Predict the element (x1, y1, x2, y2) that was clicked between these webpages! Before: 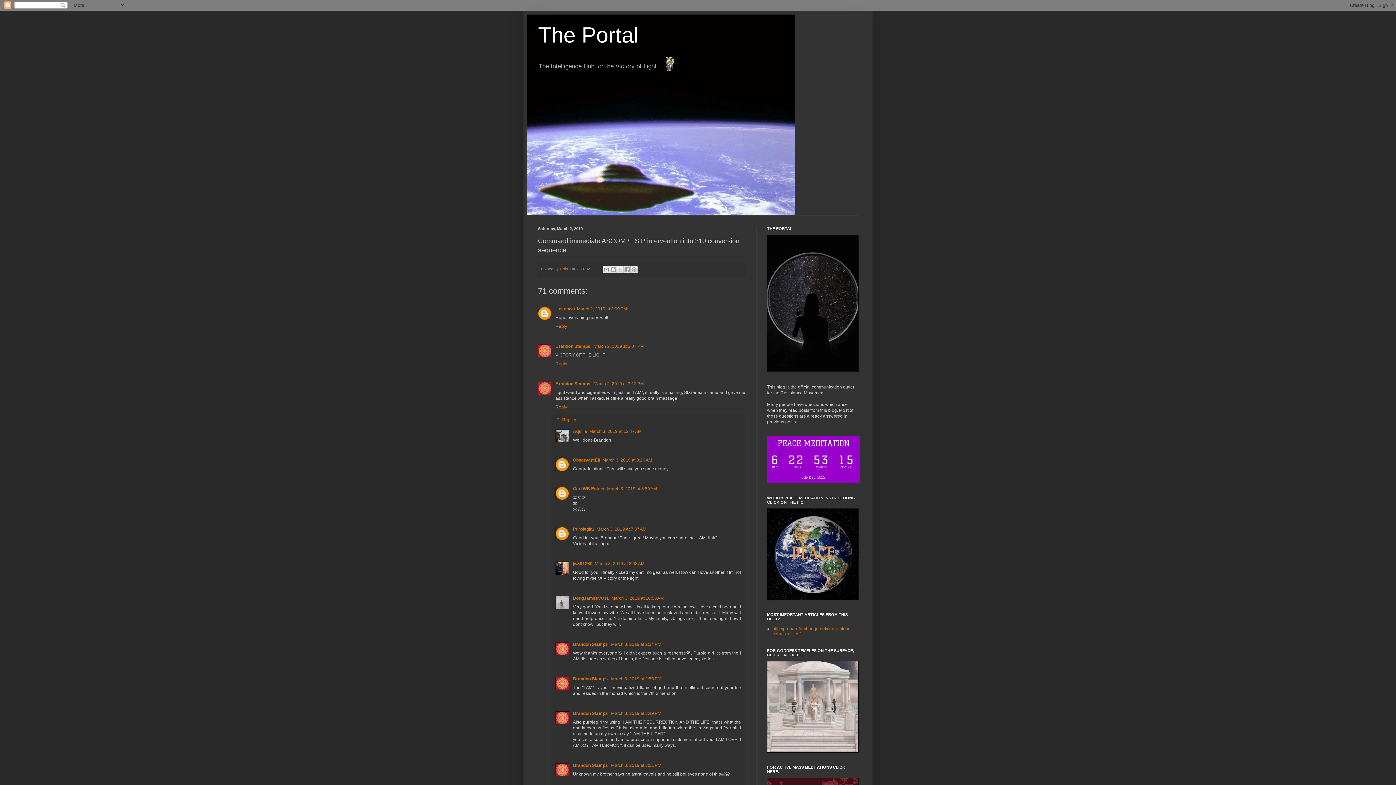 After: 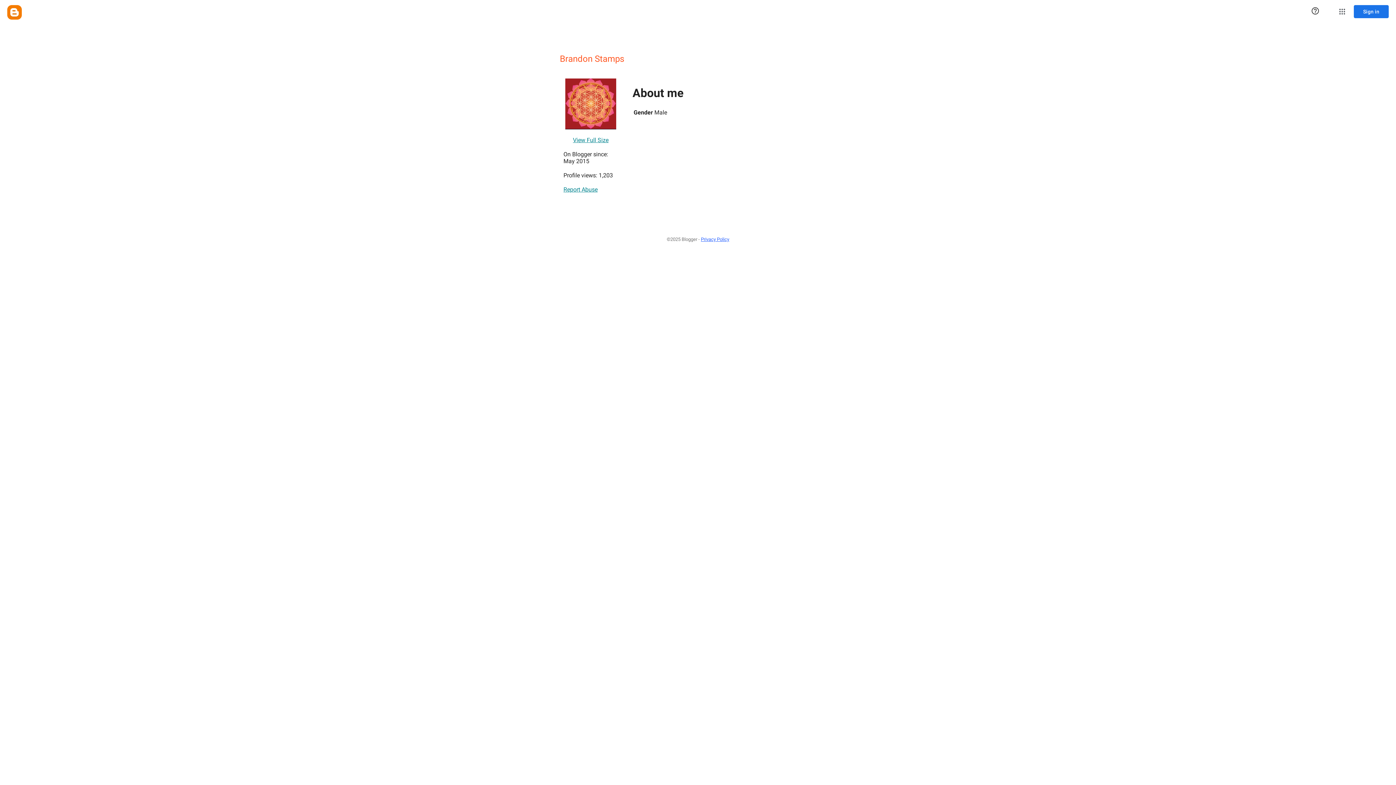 Action: bbox: (573, 642, 609, 647) label: Brandon Stamps 